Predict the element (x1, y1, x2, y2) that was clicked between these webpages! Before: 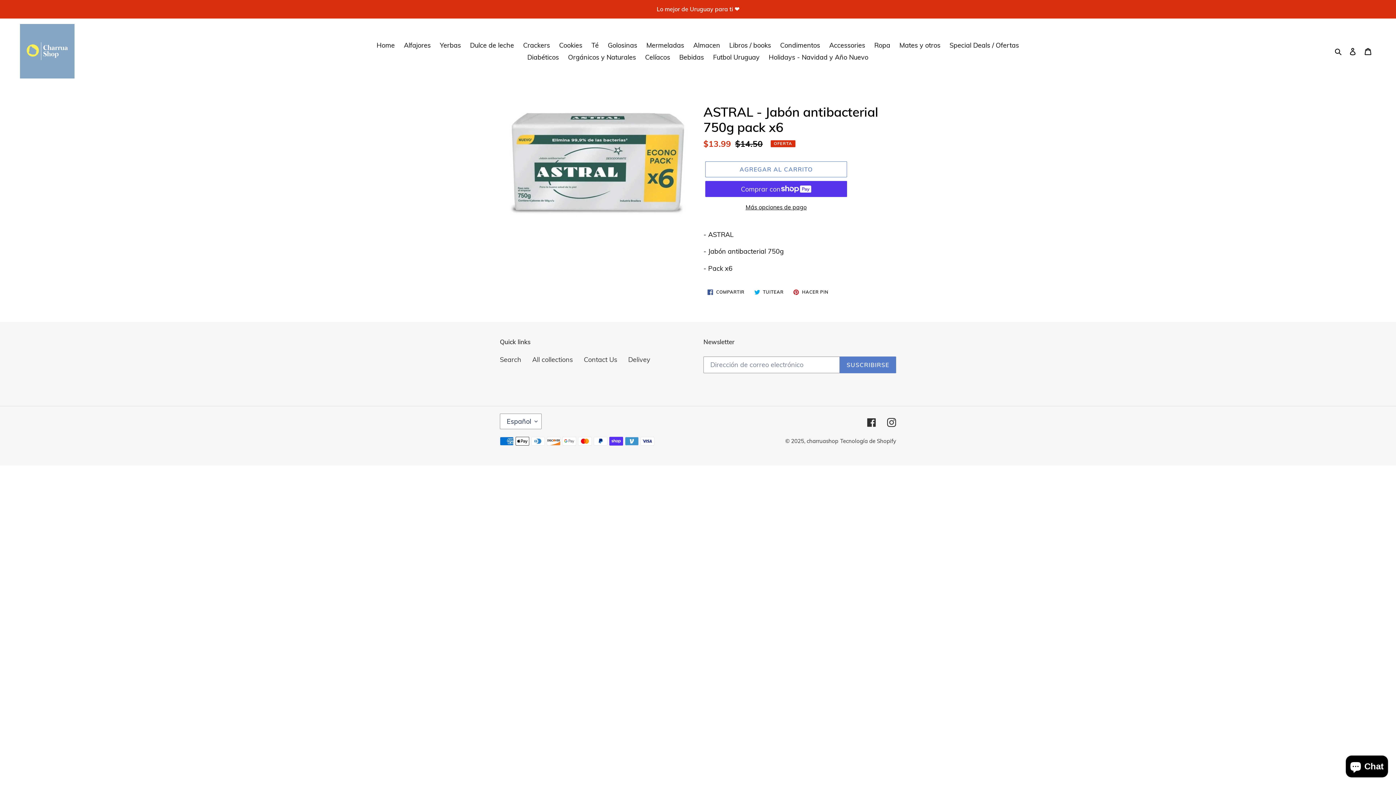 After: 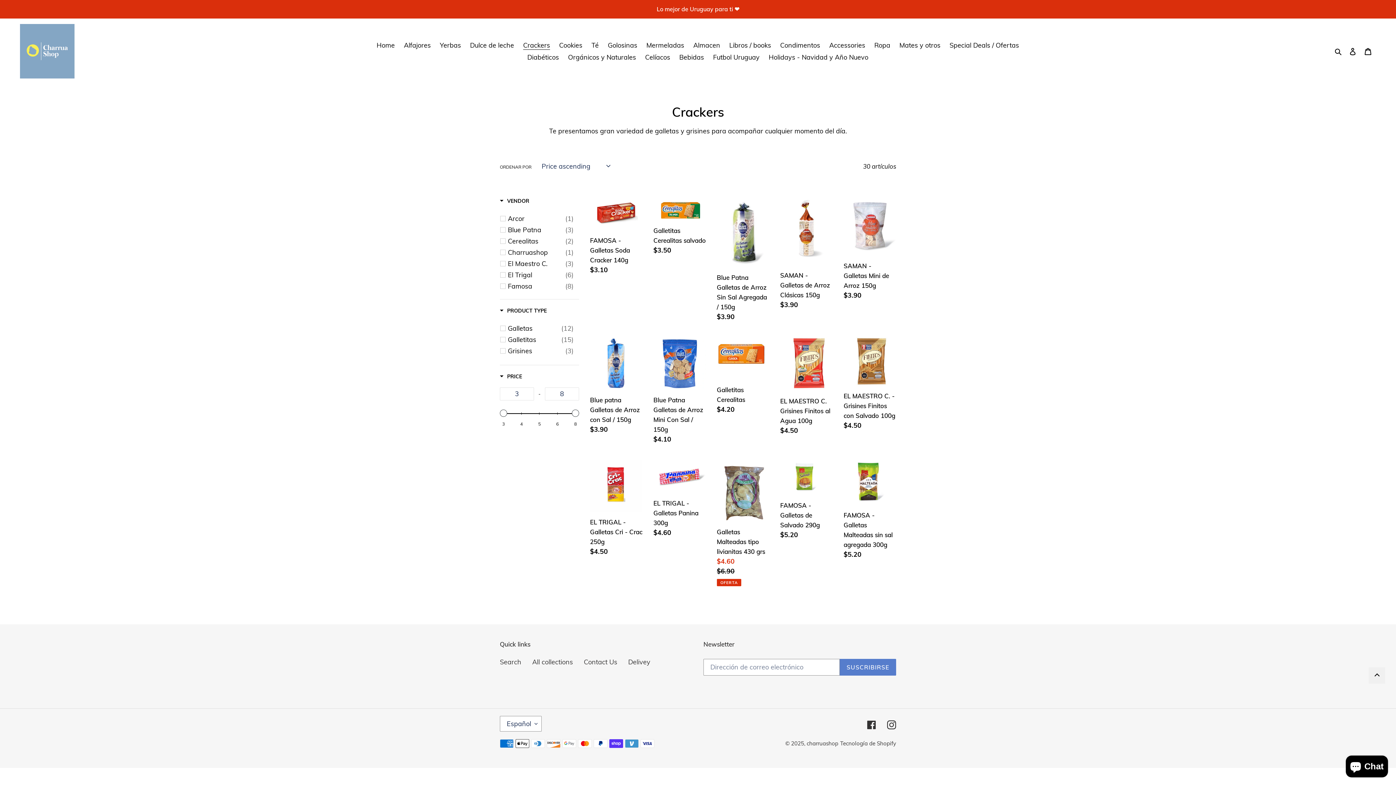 Action: label: Crackers bbox: (519, 39, 553, 51)